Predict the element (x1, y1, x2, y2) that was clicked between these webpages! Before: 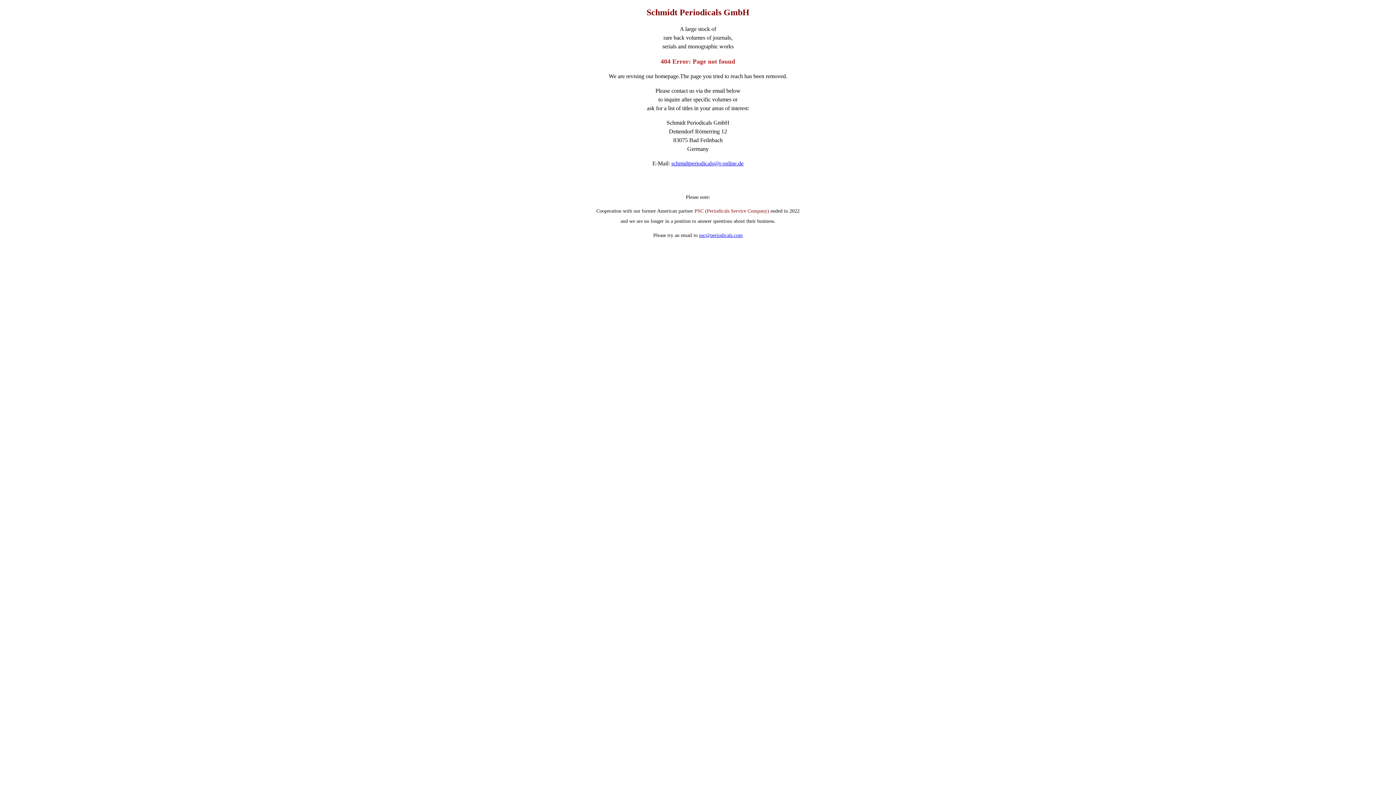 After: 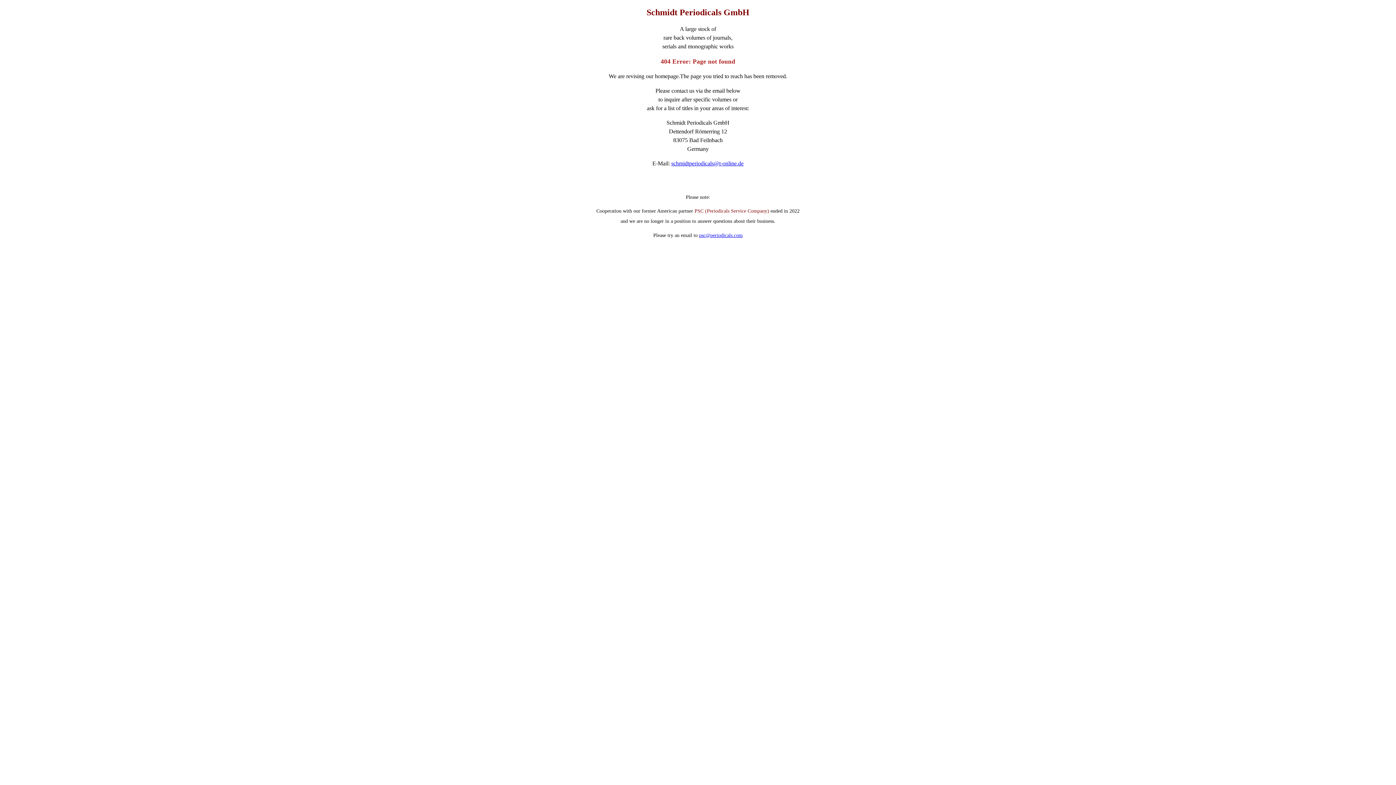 Action: bbox: (671, 160, 743, 166) label: schmidtperiodicals@t-online.de